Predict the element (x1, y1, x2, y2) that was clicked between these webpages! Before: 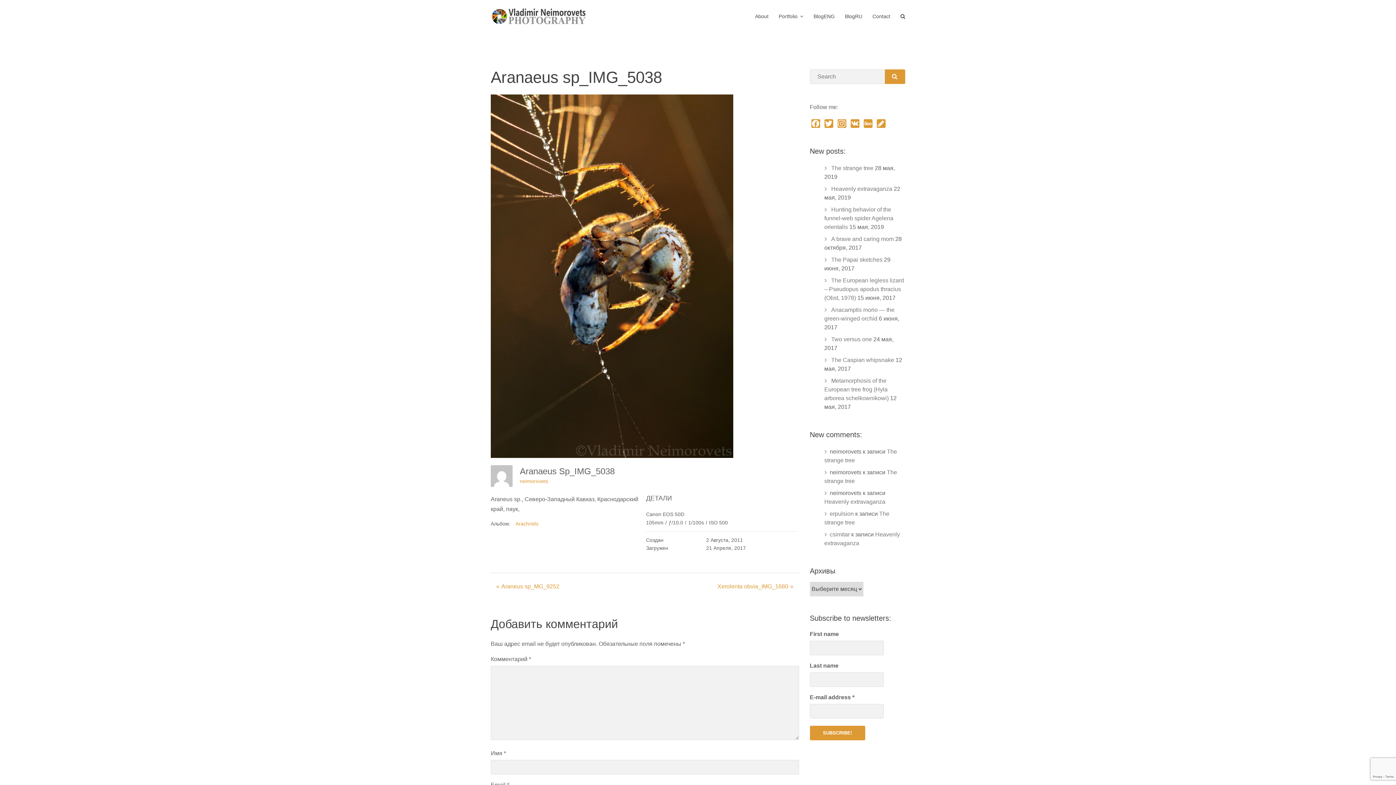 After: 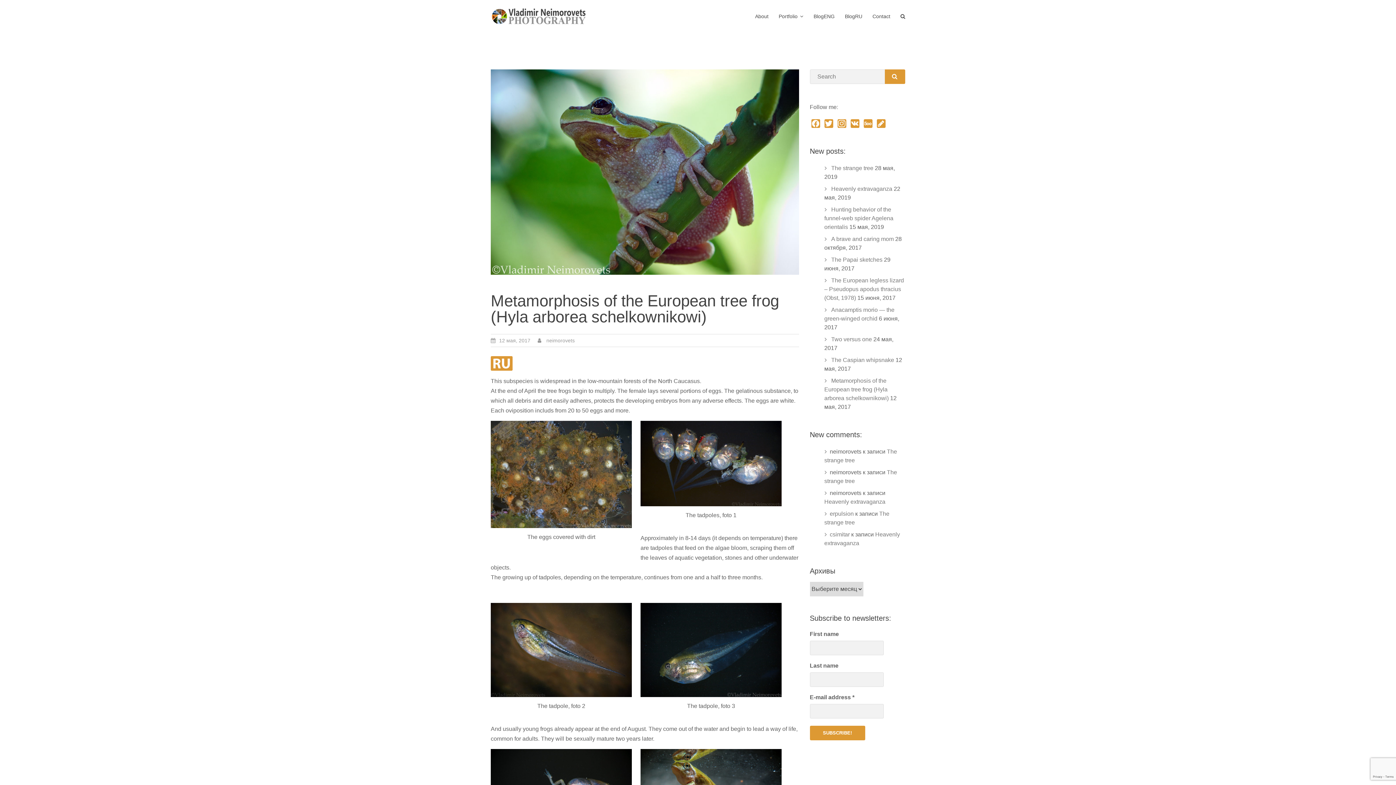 Action: bbox: (824, 377, 888, 401) label: Metamorphosis of the European tree frog (Hyla arborea schelkownikowi)